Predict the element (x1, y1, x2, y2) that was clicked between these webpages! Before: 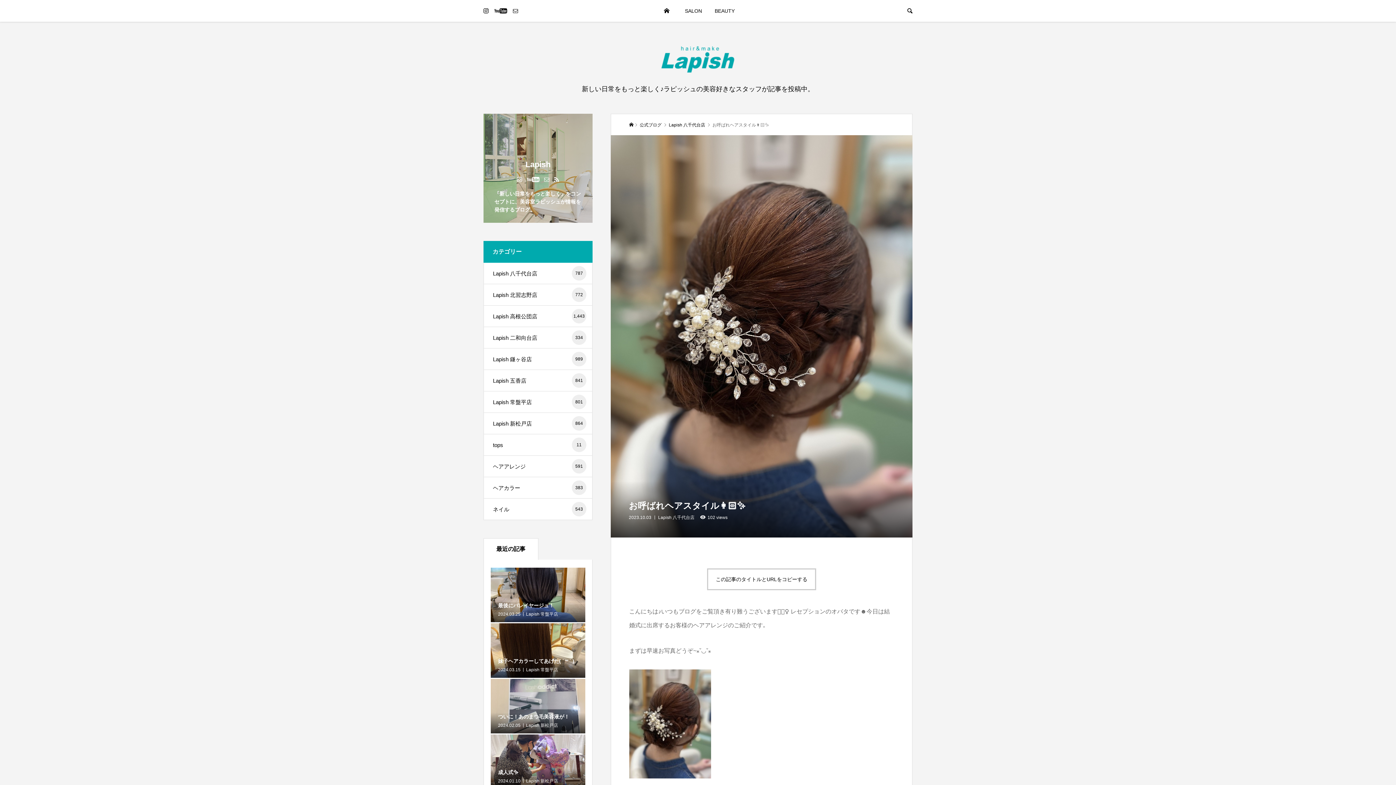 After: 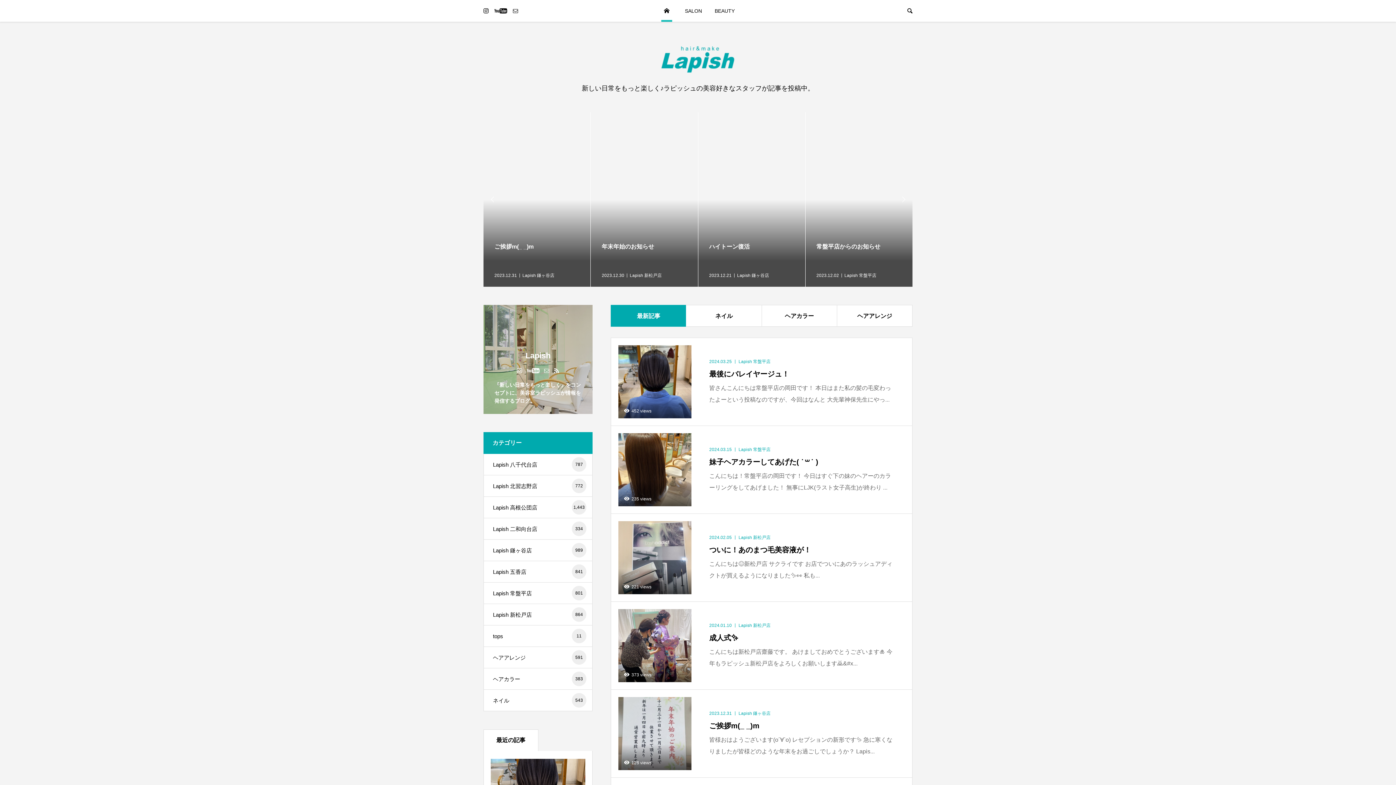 Action: bbox: (656, 55, 740, 61)